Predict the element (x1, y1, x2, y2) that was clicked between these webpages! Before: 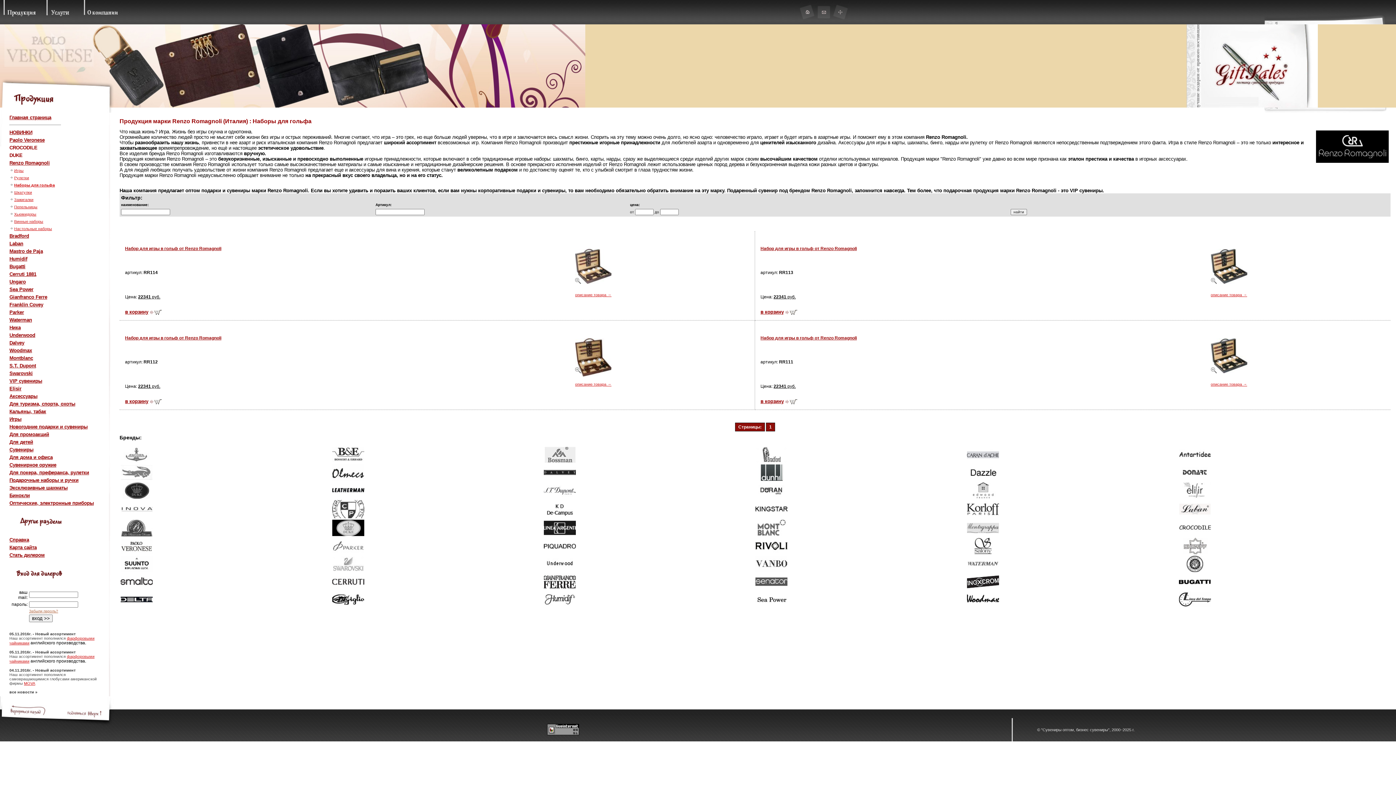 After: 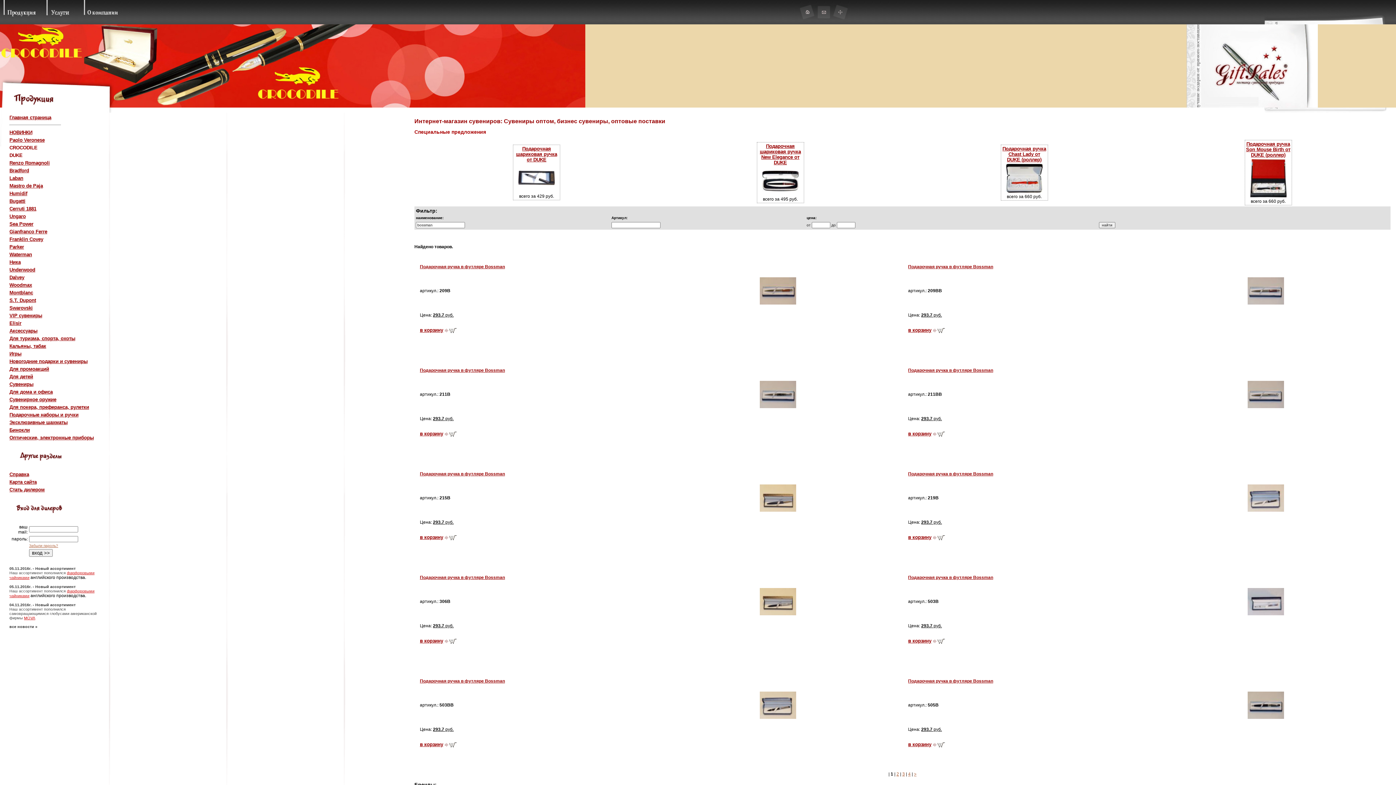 Action: bbox: (544, 459, 576, 464)